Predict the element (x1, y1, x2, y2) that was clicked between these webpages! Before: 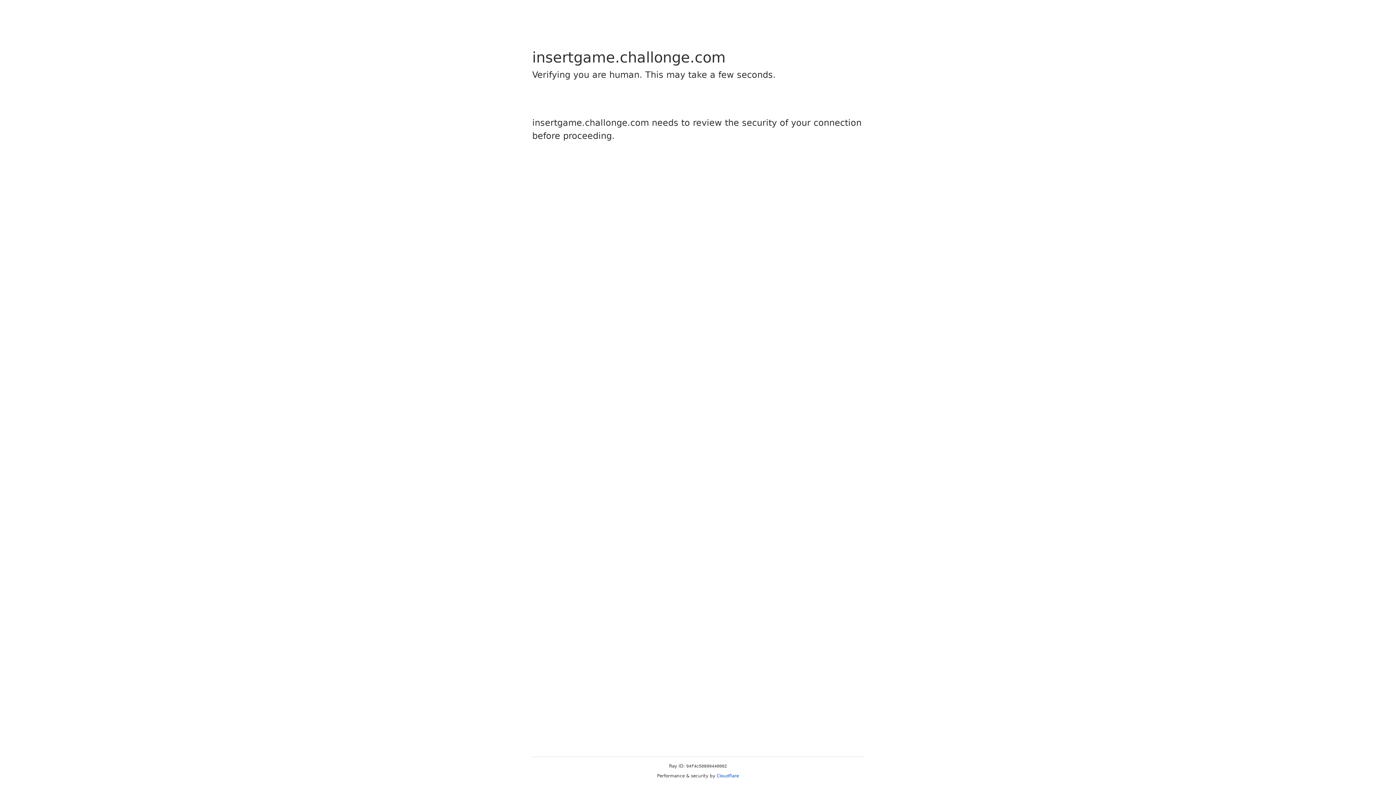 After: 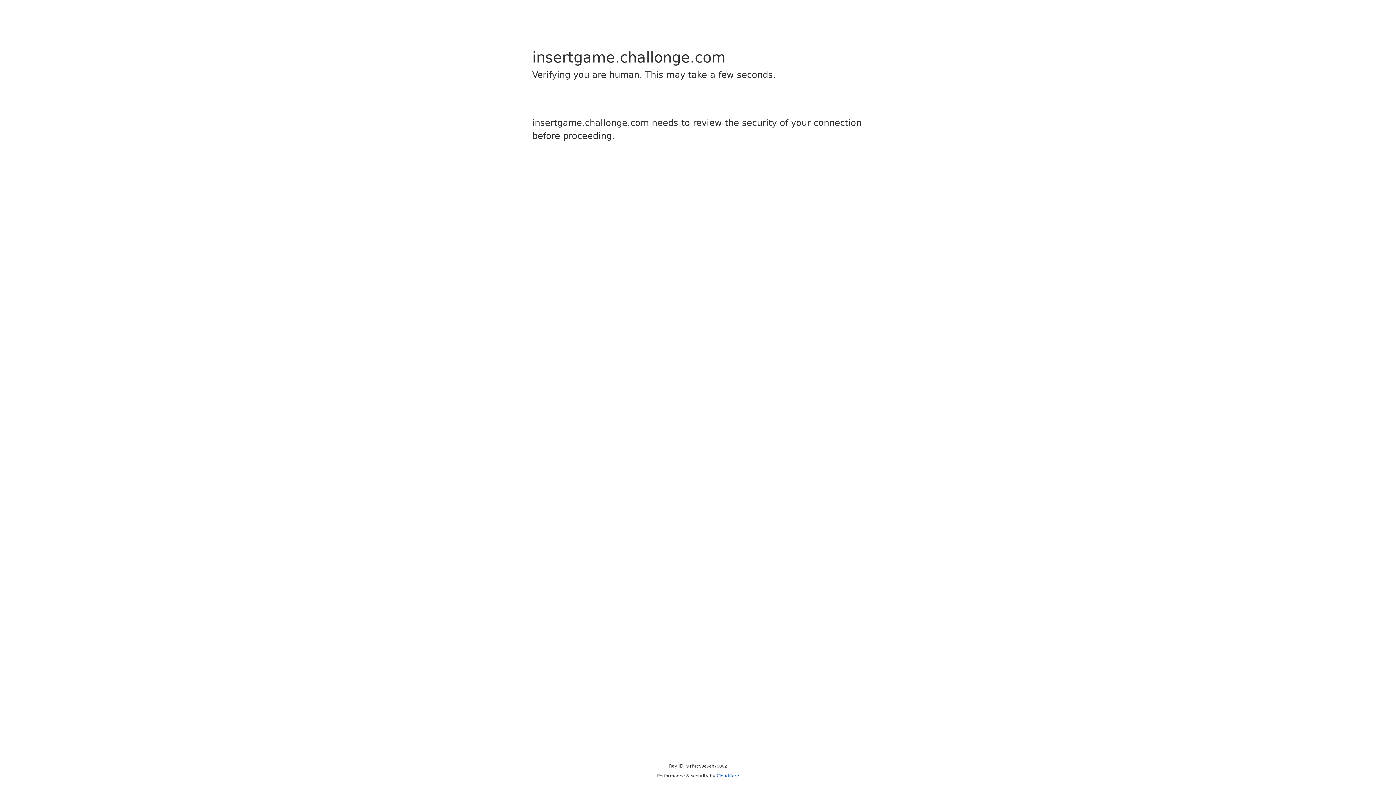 Action: bbox: (716, 773, 739, 778) label: Cloudflare